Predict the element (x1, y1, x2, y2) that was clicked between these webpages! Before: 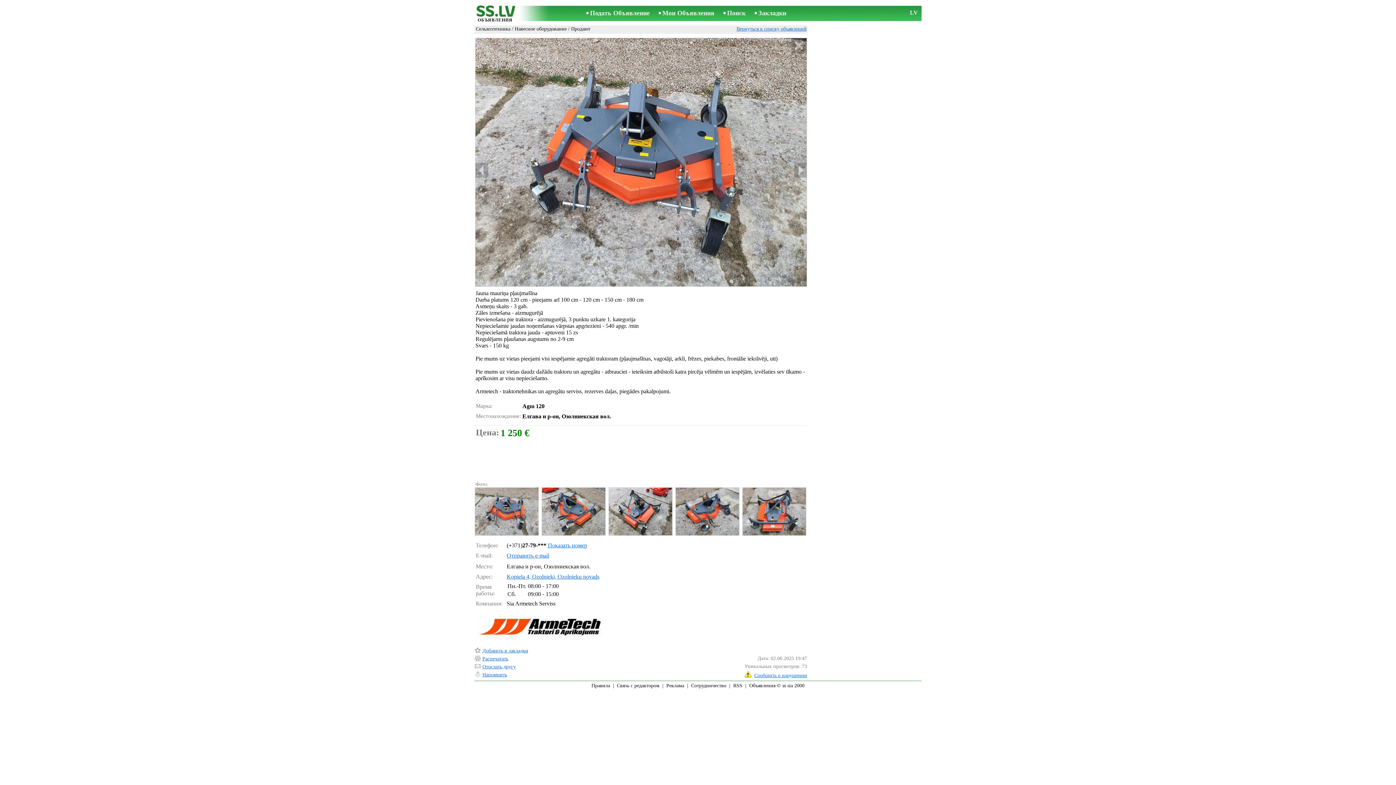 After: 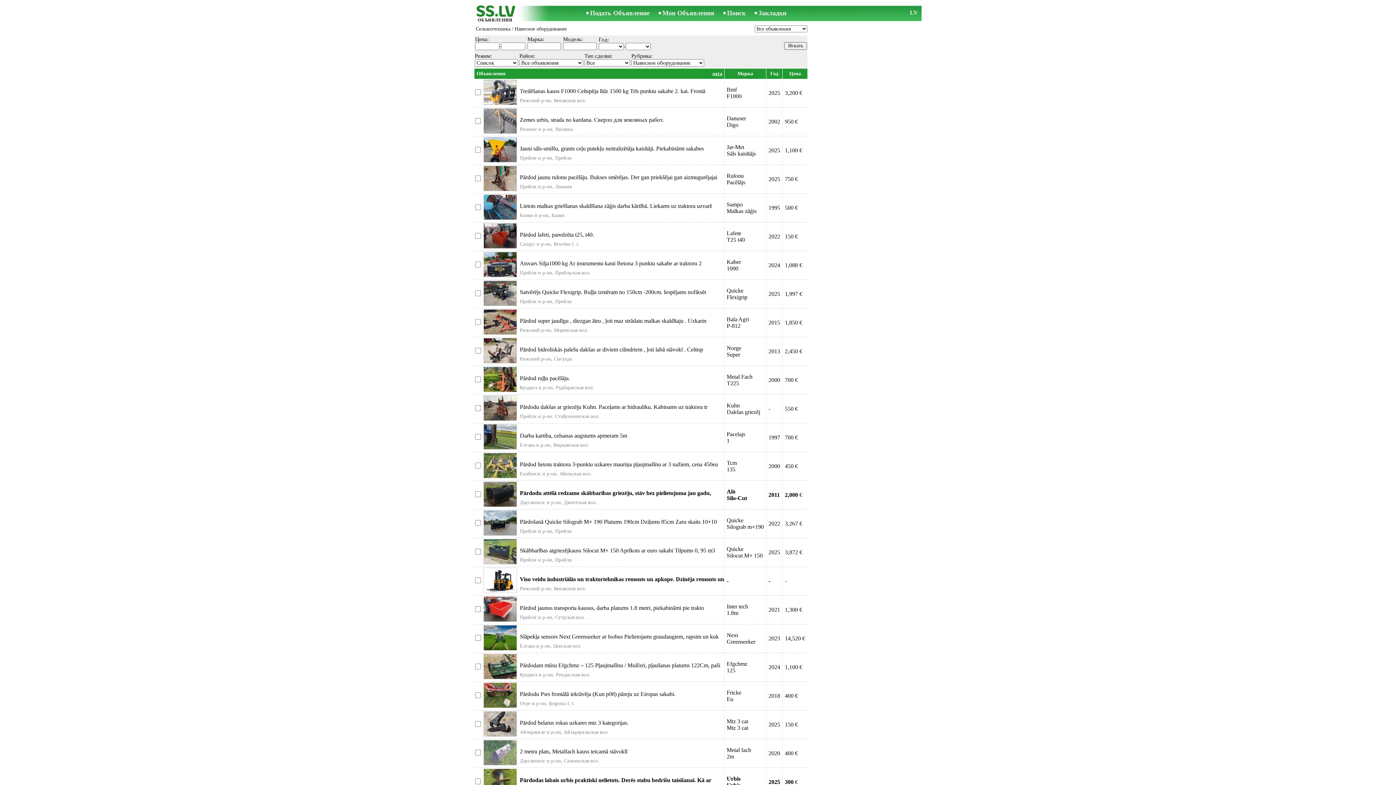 Action: label: Навесное оборудование bbox: (514, 26, 566, 31)